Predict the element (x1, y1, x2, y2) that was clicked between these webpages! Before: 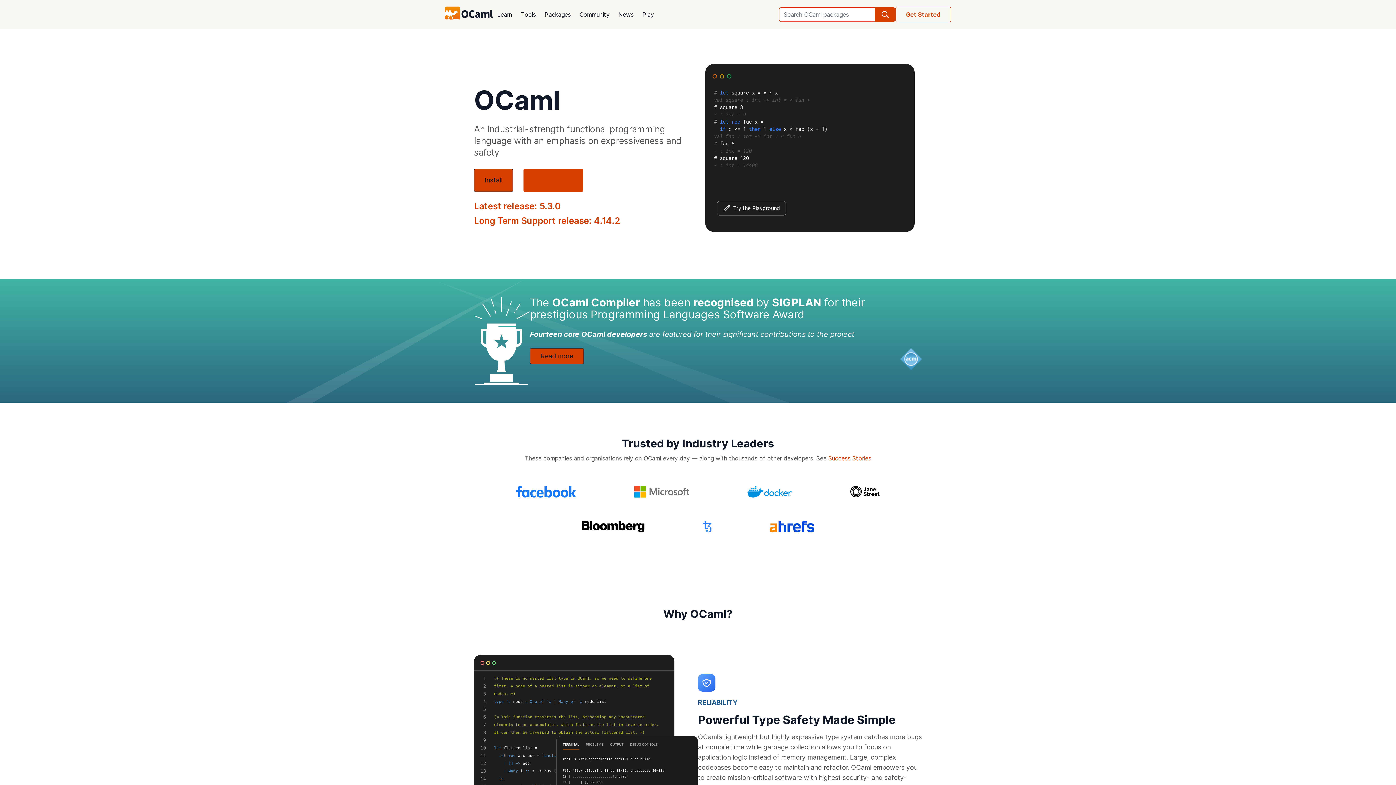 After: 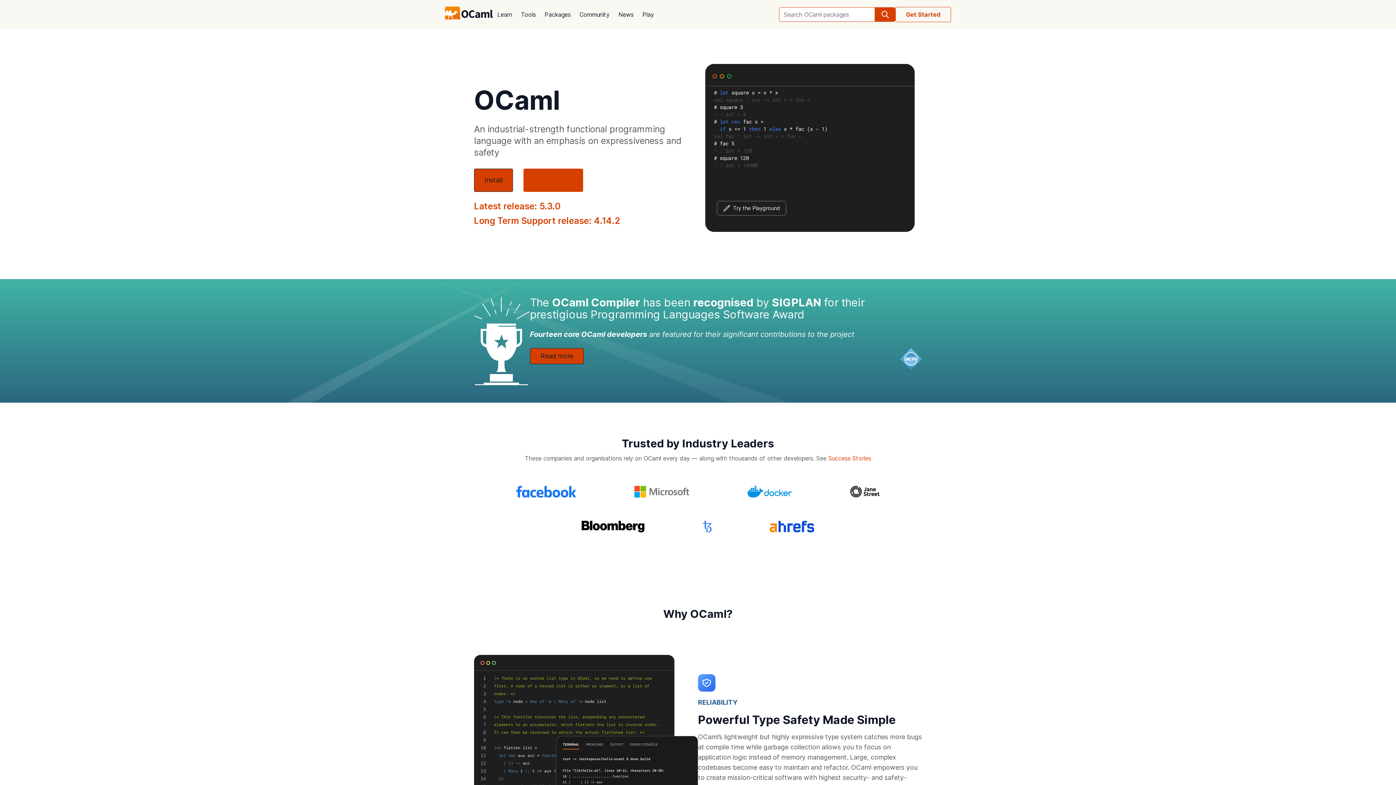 Action: bbox: (445, 6, 493, 22)